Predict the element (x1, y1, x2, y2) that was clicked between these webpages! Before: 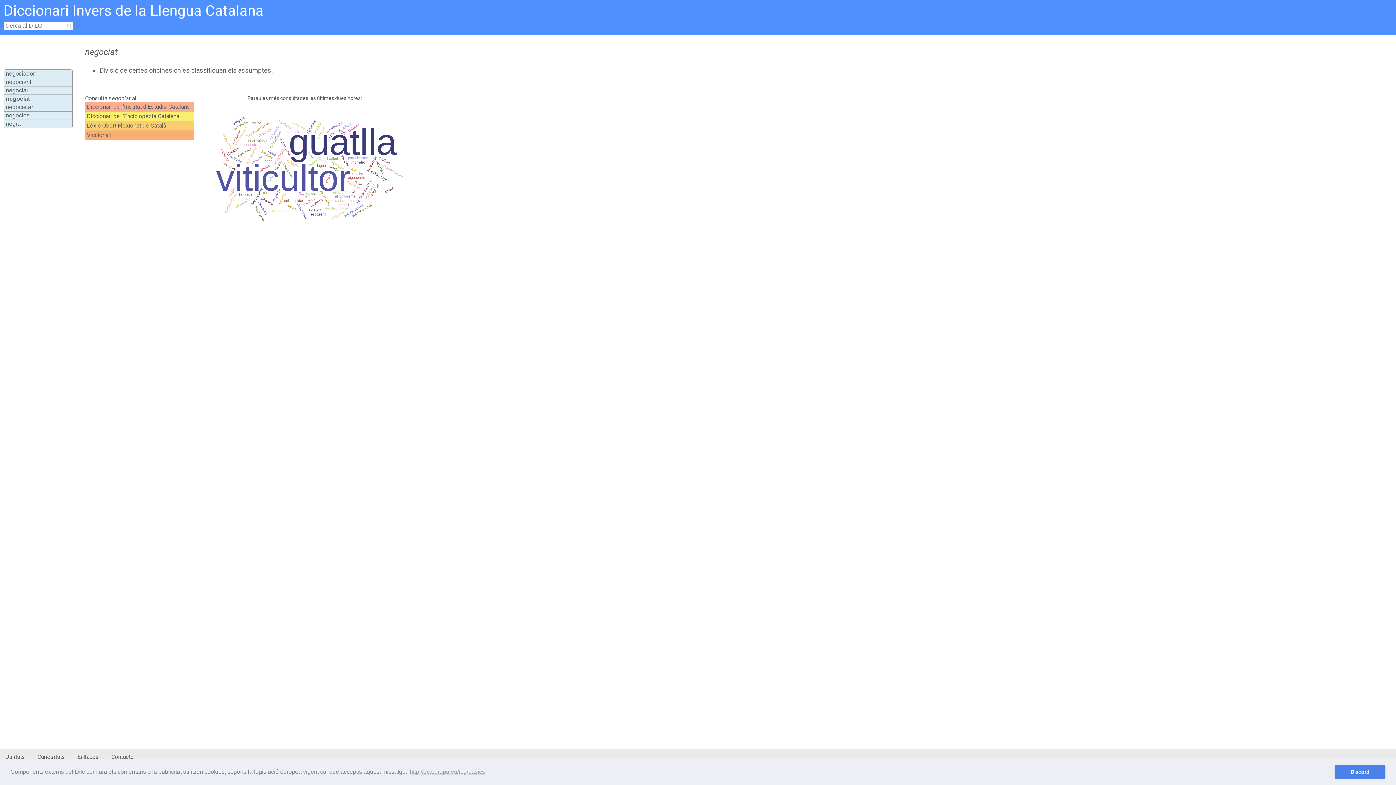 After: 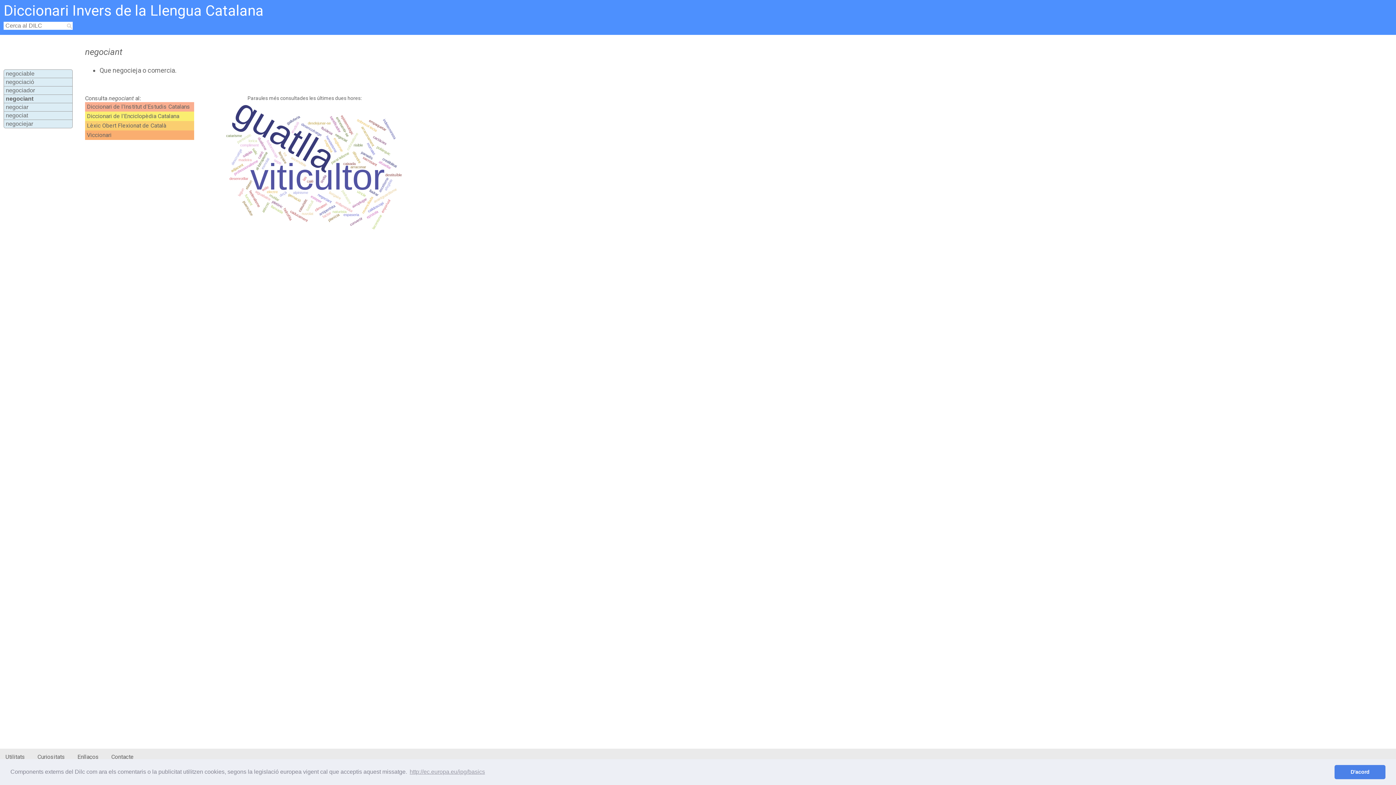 Action: label: negociant bbox: (5, 78, 31, 85)